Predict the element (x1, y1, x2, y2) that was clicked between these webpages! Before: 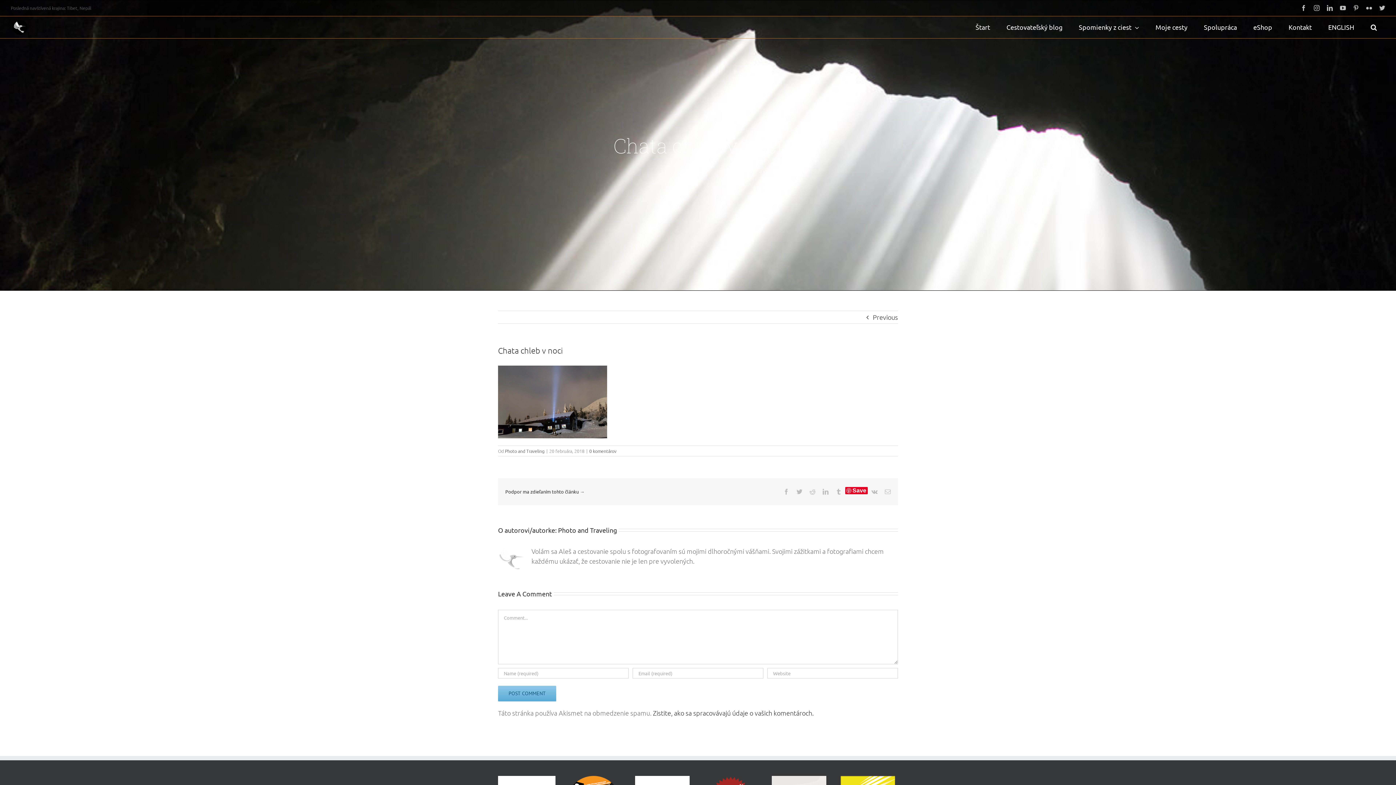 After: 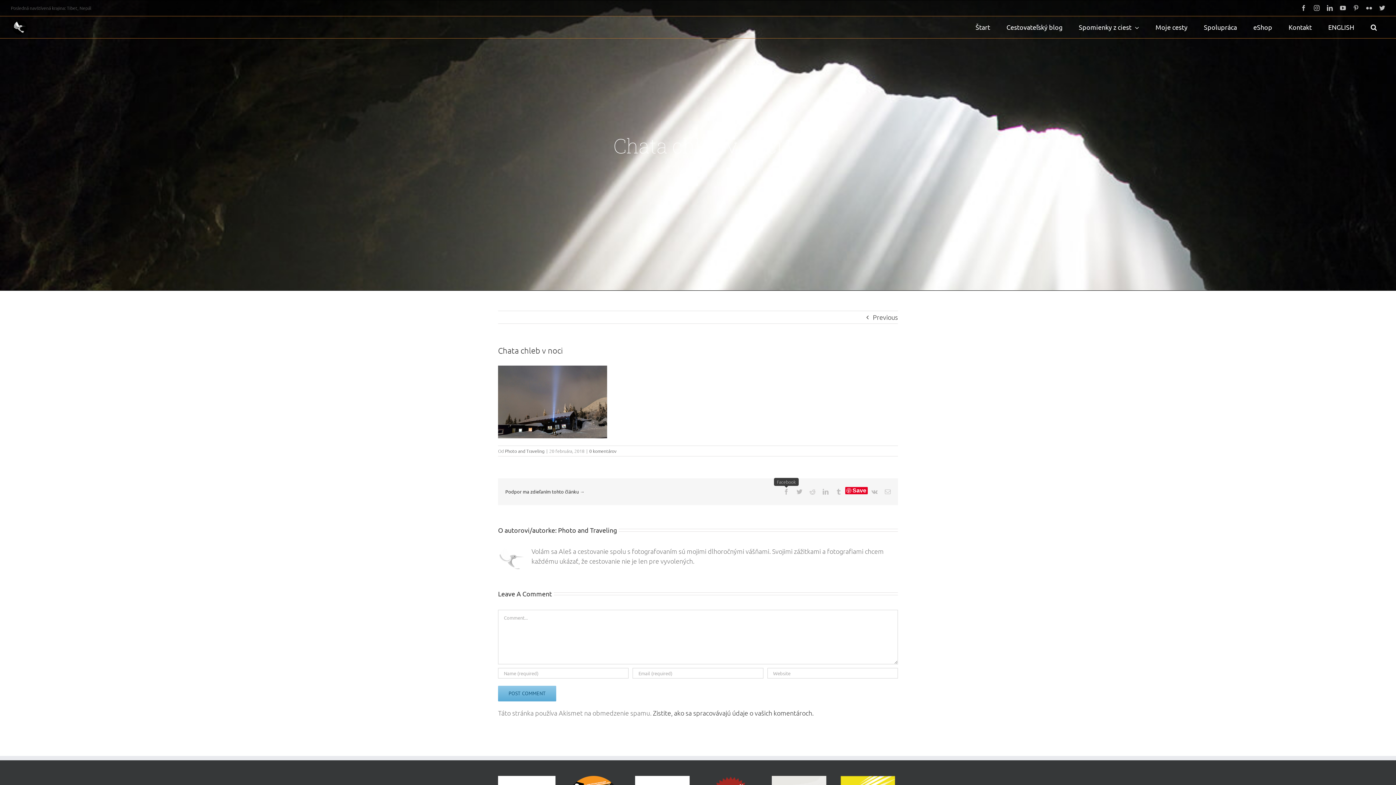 Action: bbox: (783, 489, 789, 494) label: Facebook